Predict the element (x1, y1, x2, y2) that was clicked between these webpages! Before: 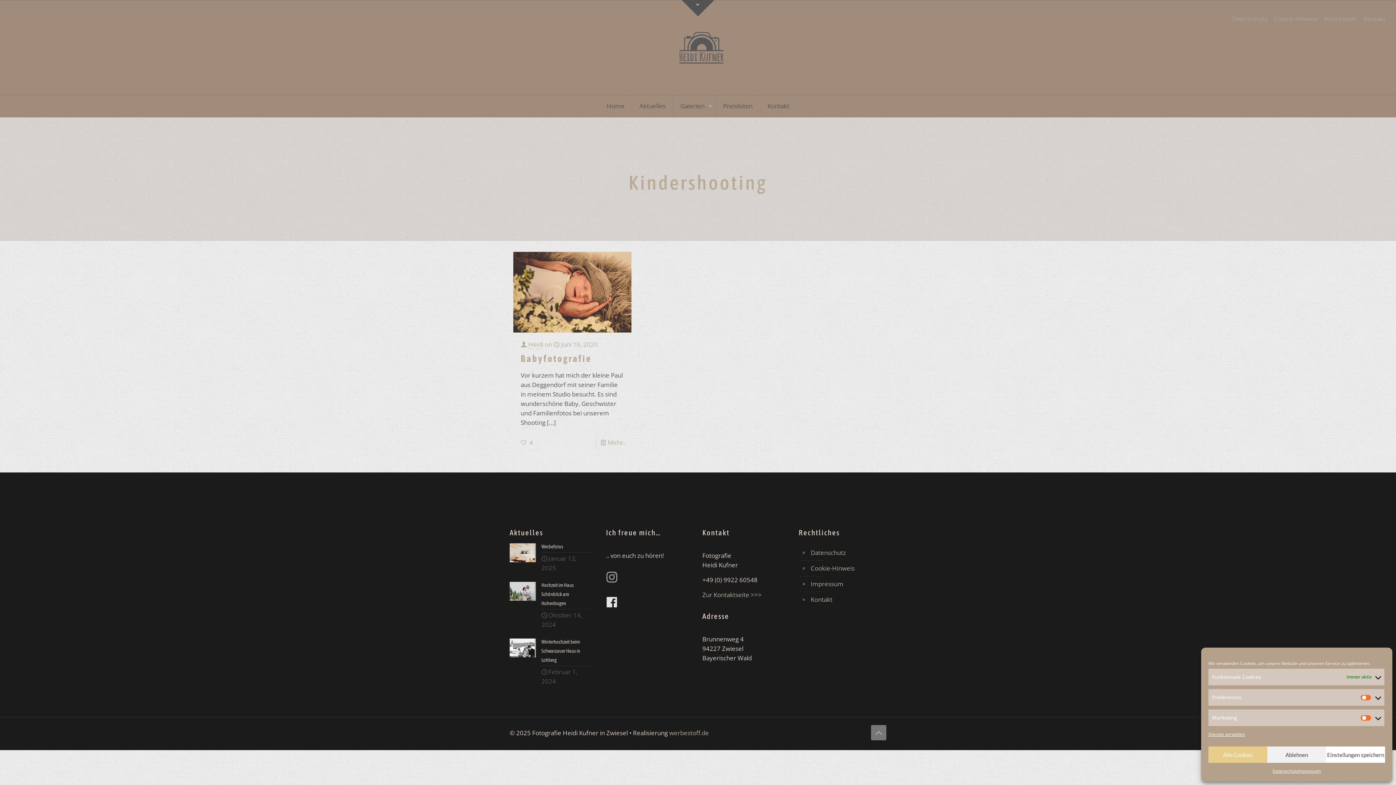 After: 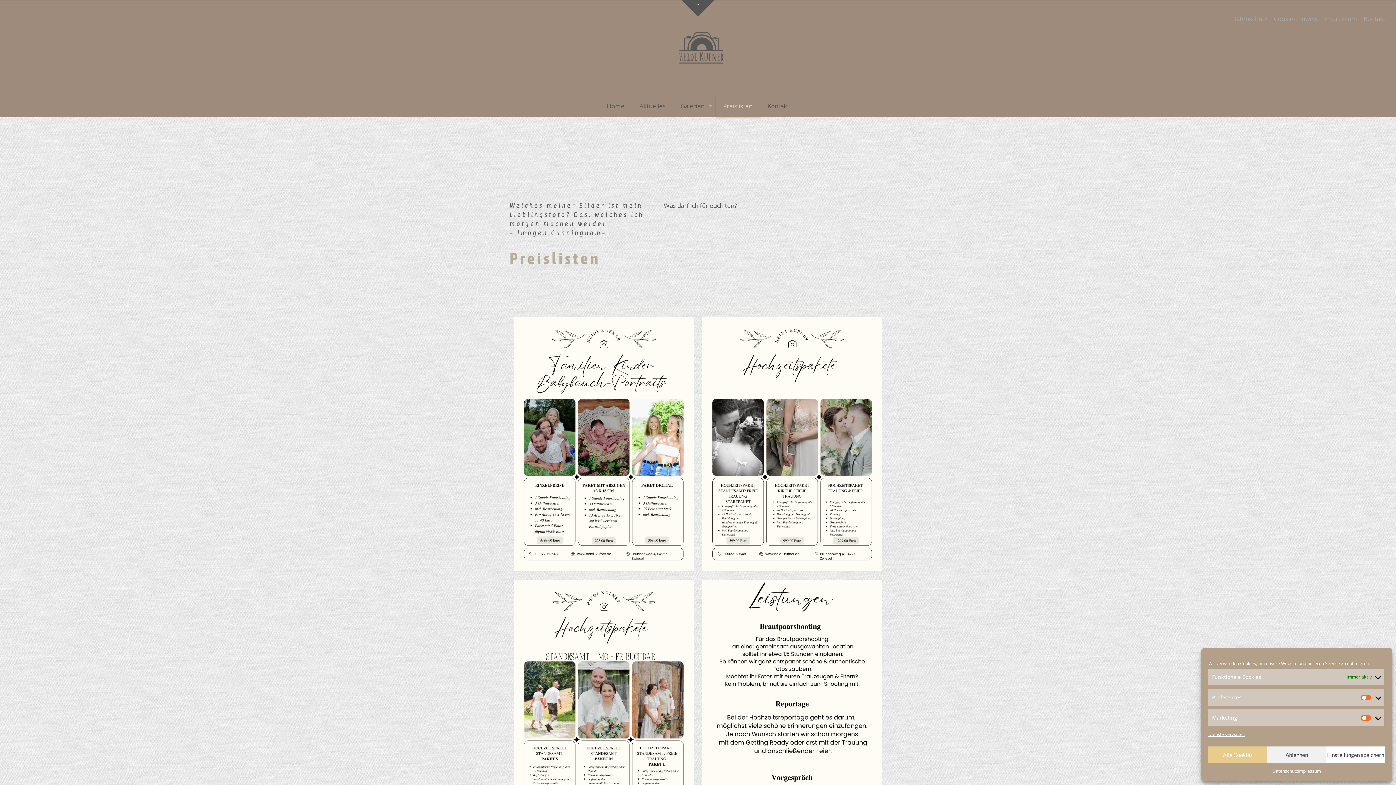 Action: label: Preislisten bbox: (716, 95, 760, 117)